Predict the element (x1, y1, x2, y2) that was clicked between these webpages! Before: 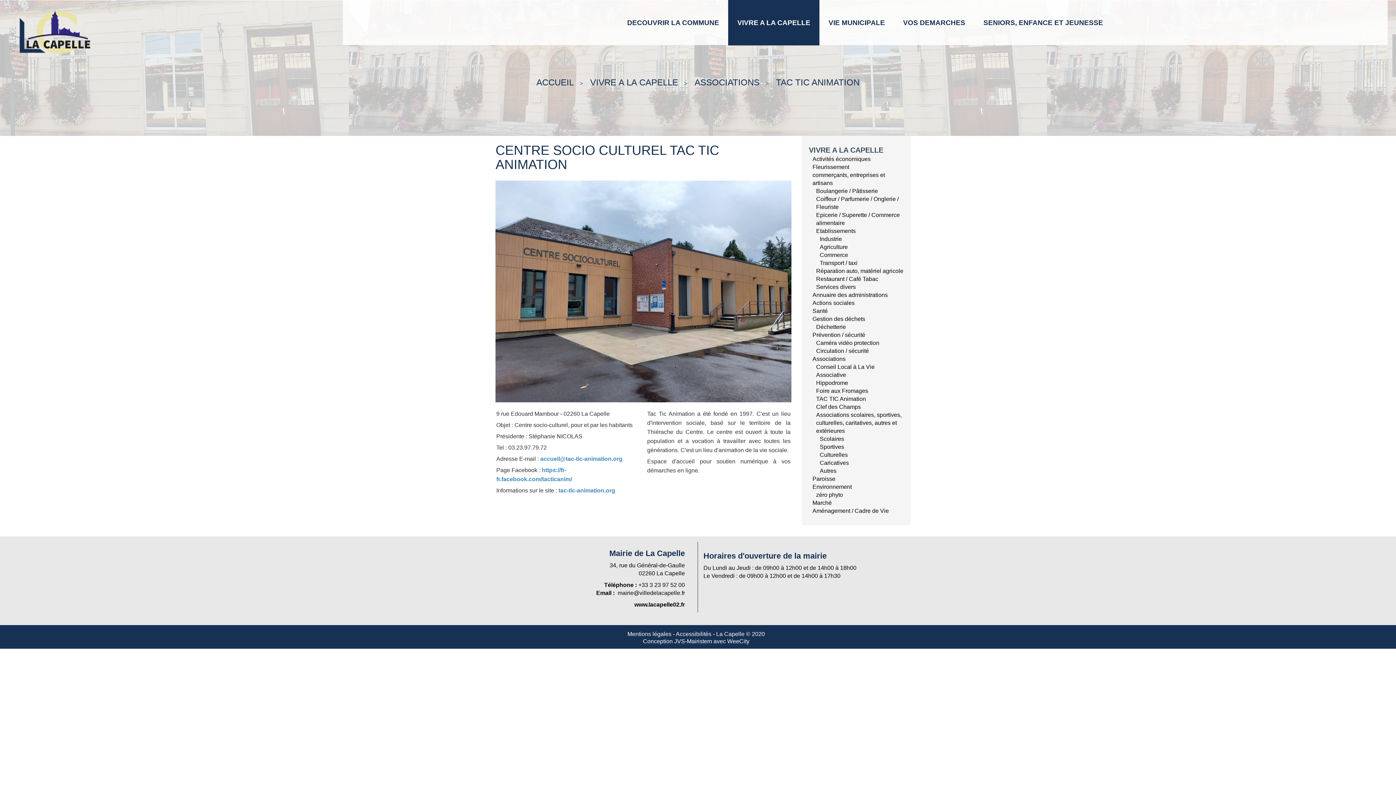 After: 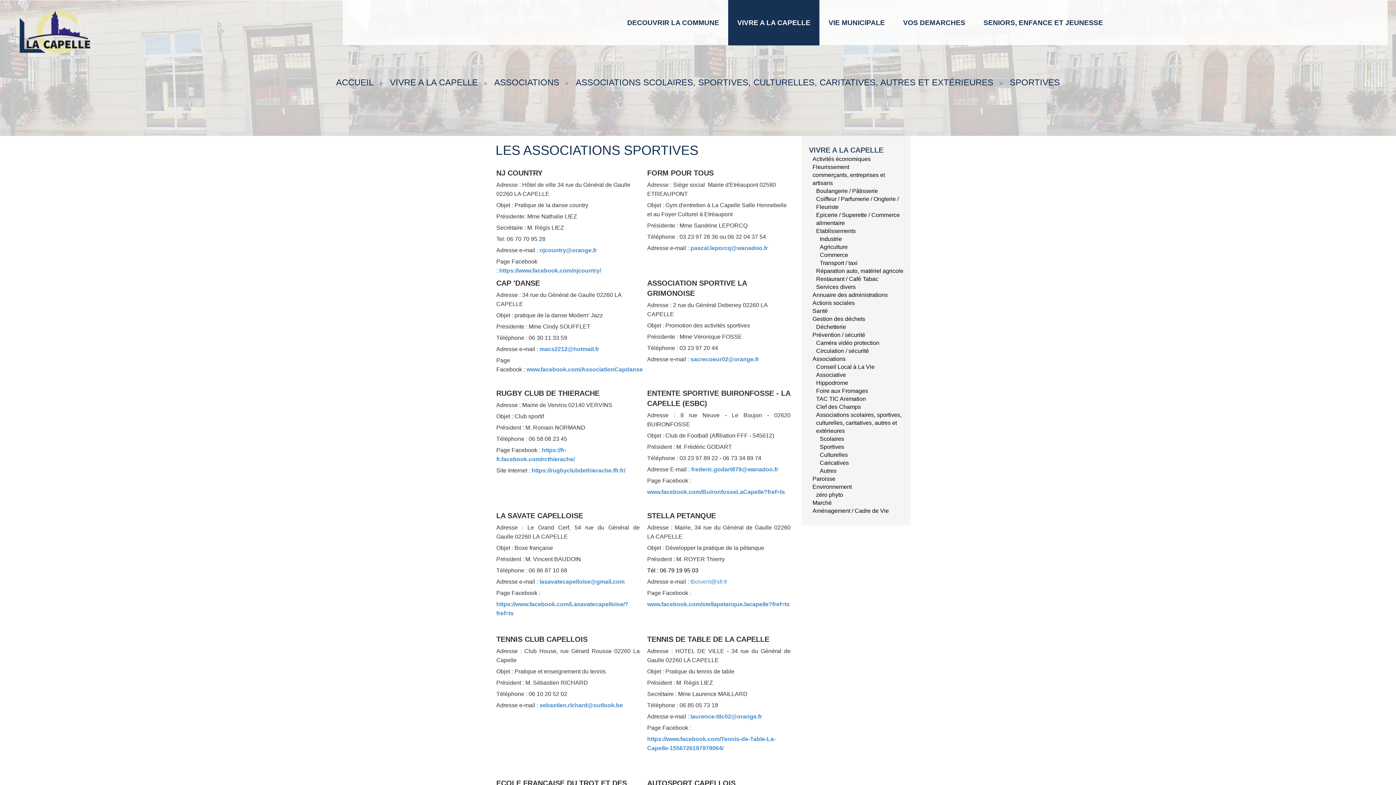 Action: bbox: (820, 444, 844, 450) label: Sportives